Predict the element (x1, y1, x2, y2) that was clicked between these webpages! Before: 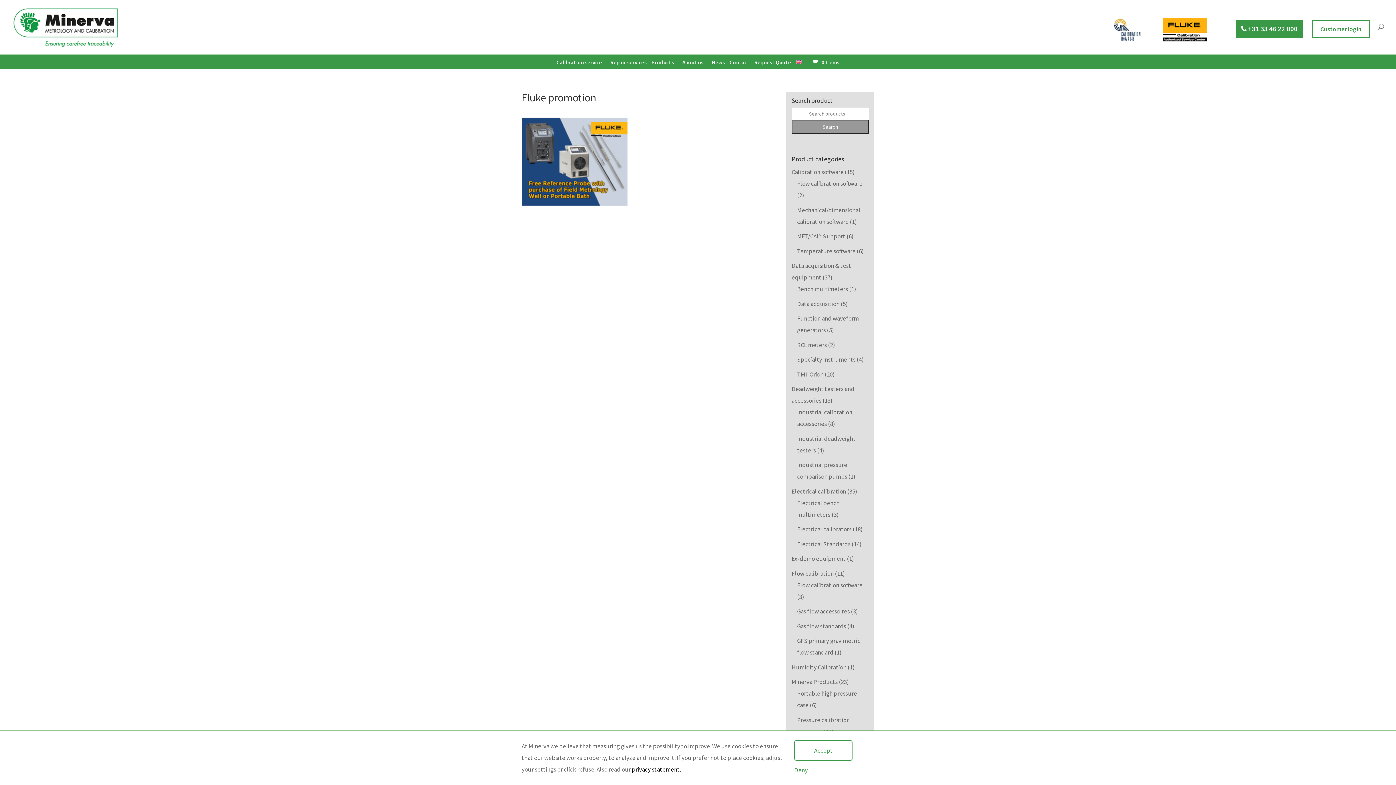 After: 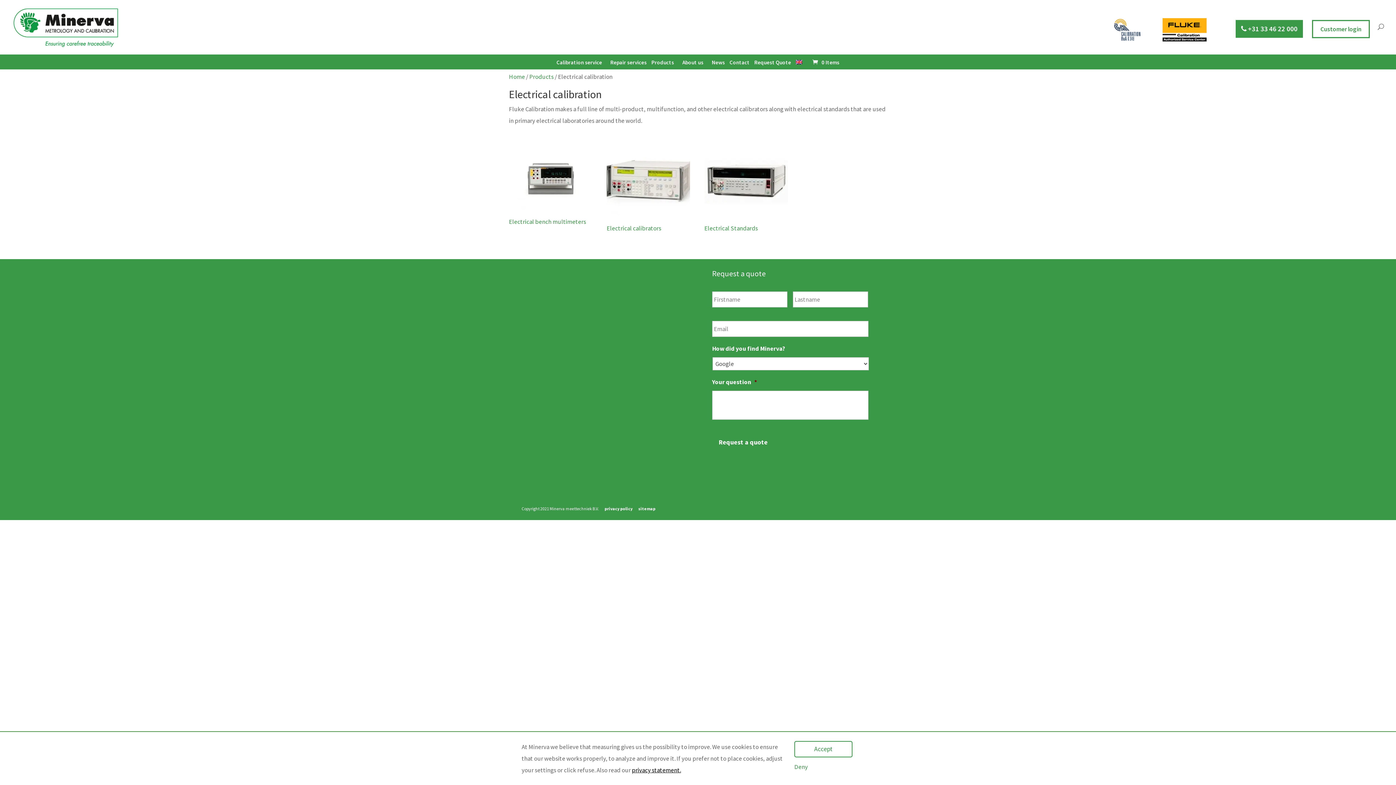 Action: label: Electrical calibration bbox: (791, 487, 846, 495)